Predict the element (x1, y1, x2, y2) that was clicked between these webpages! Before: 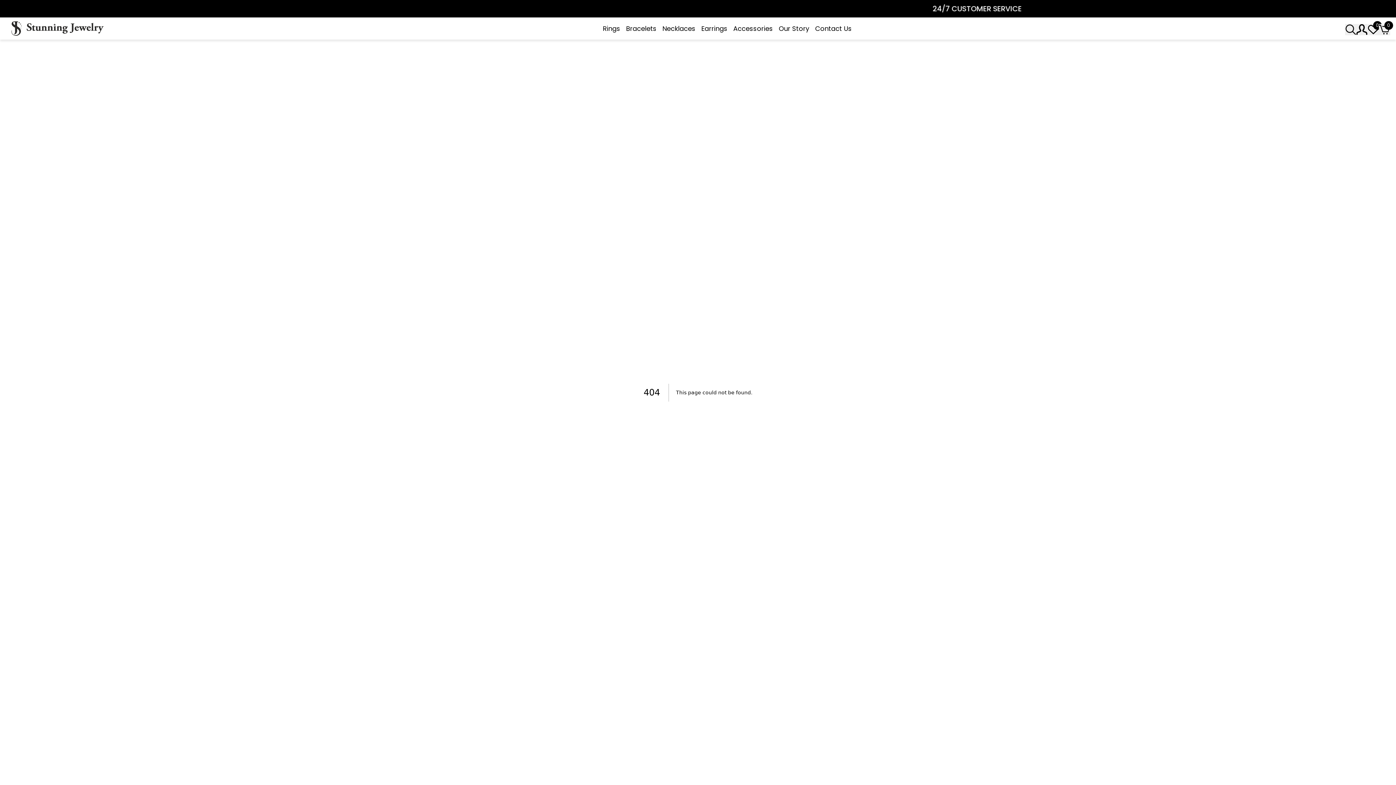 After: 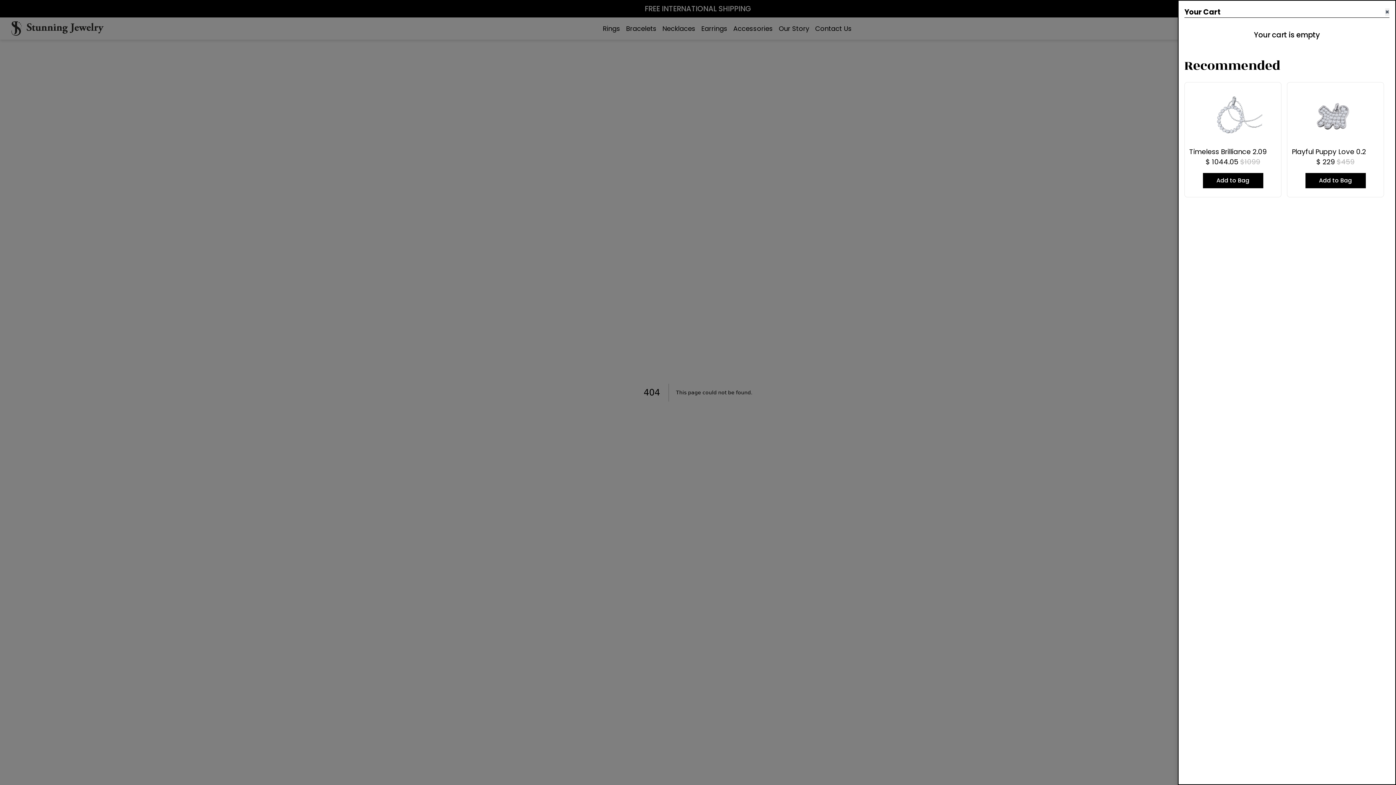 Action: label: 0 bbox: (1379, 23, 1390, 35)